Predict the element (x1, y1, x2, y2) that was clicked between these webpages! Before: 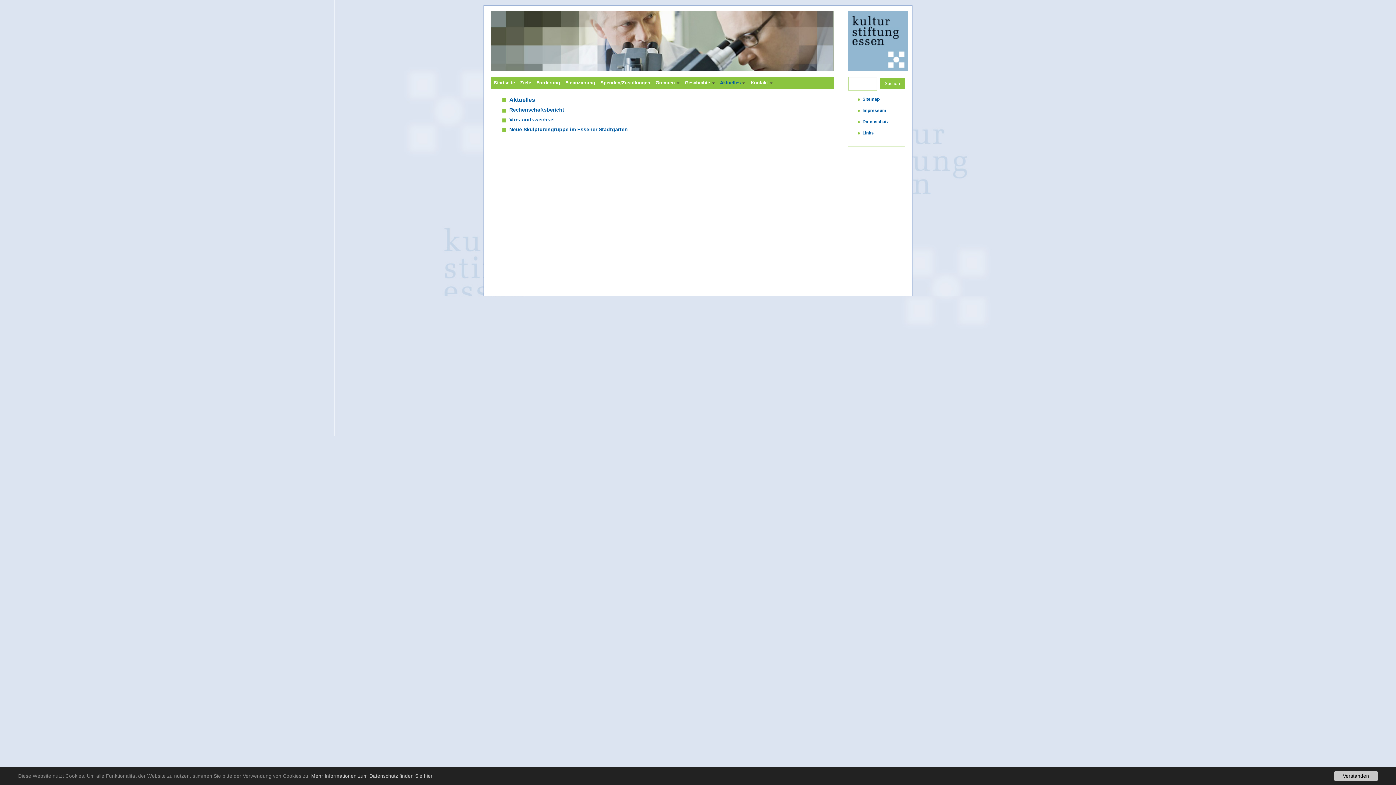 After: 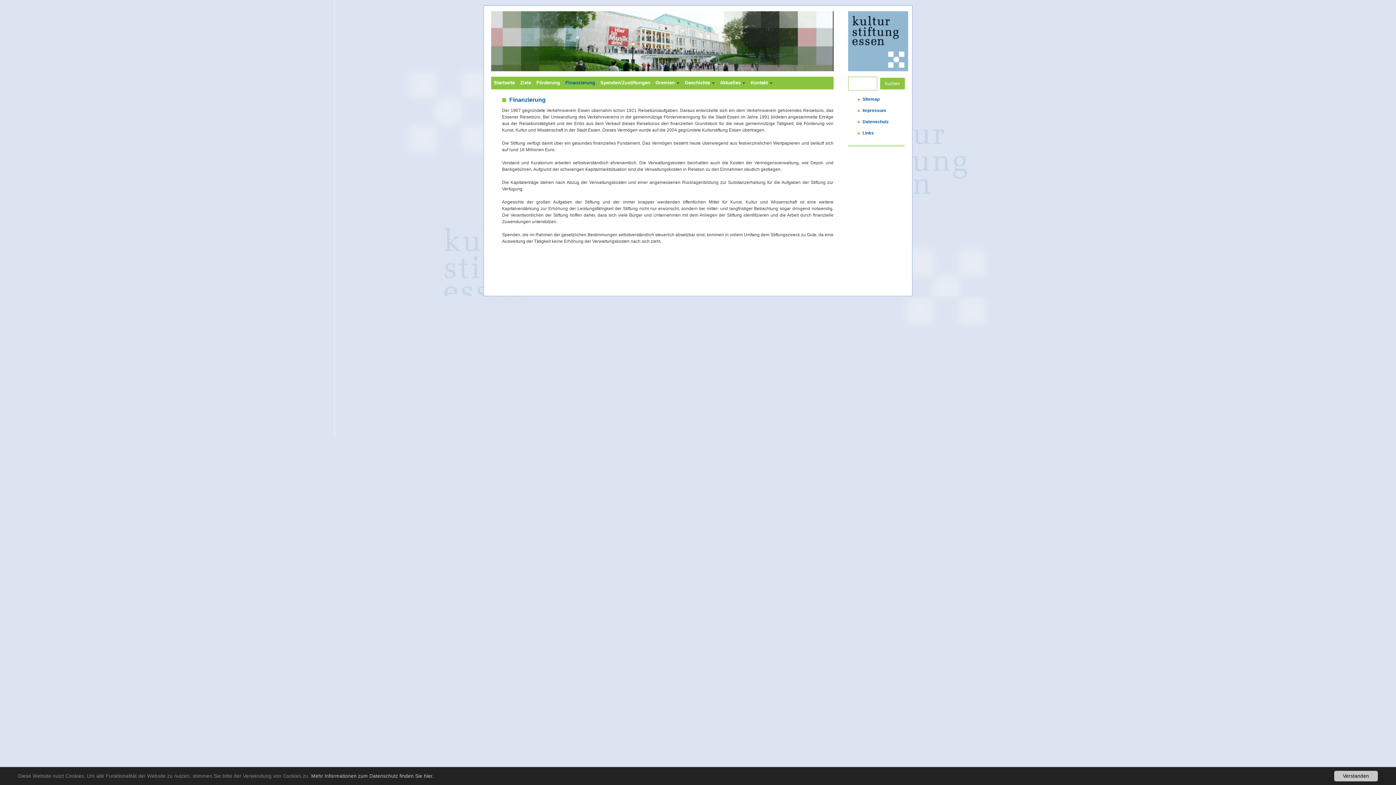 Action: bbox: (565, 80, 595, 85) label: Finanzierung